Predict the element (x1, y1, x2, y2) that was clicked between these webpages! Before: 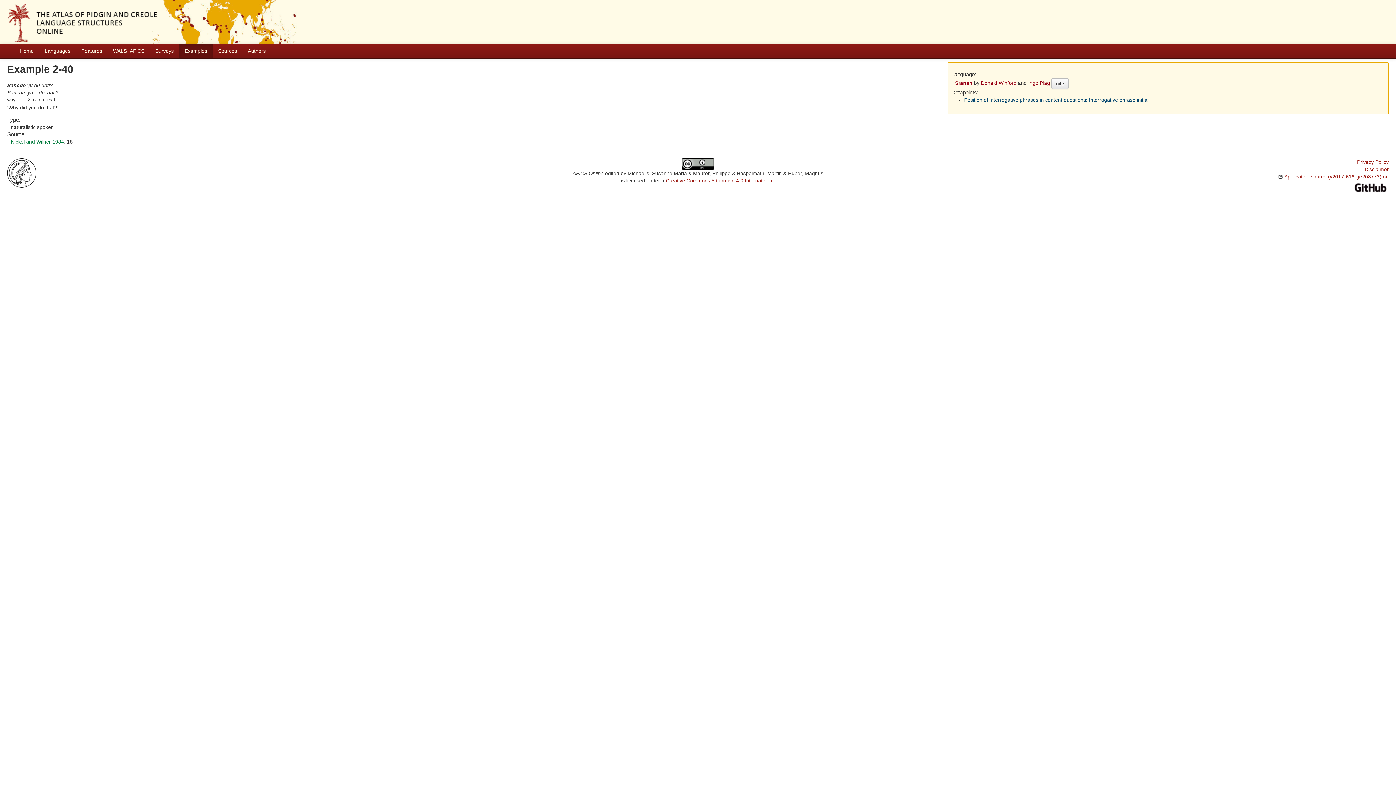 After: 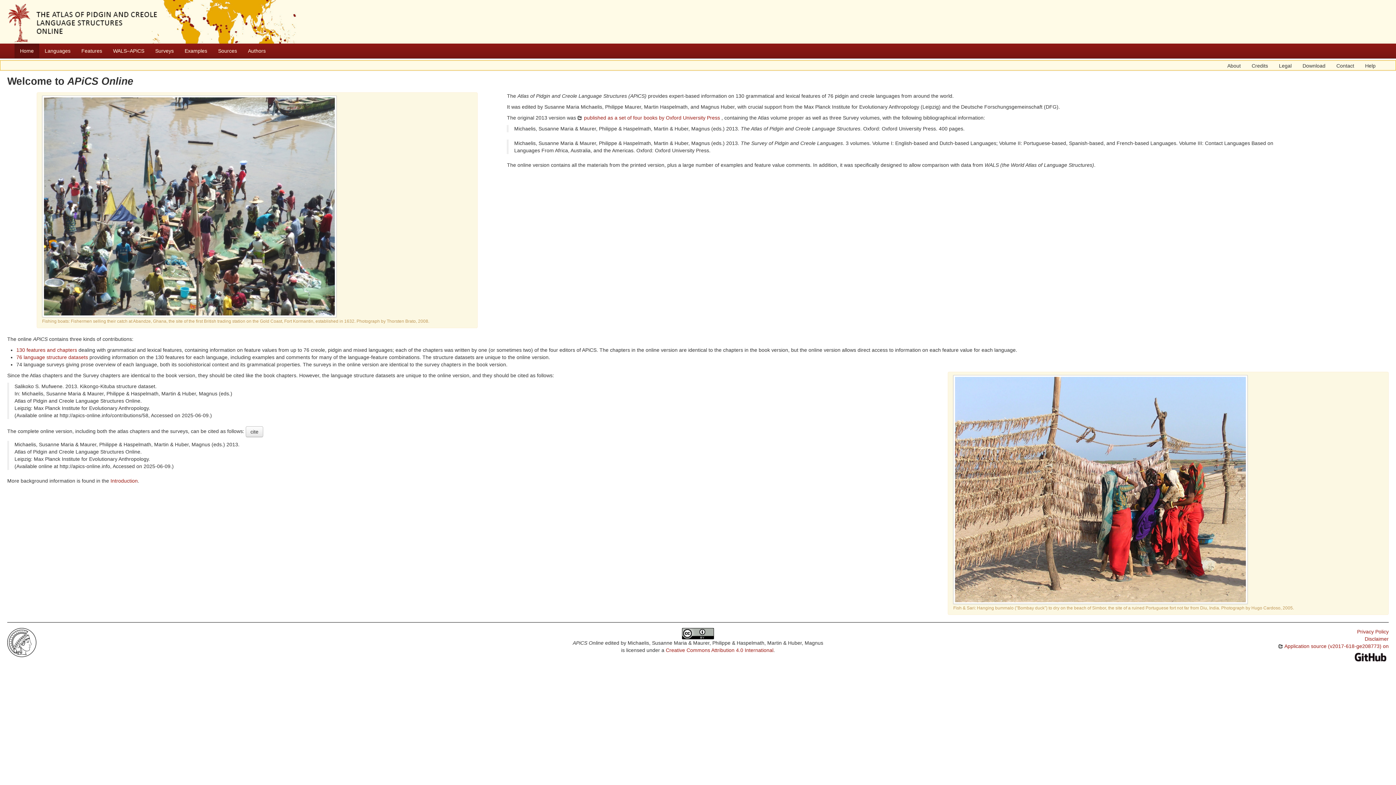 Action: label: Home bbox: (14, 43, 39, 58)